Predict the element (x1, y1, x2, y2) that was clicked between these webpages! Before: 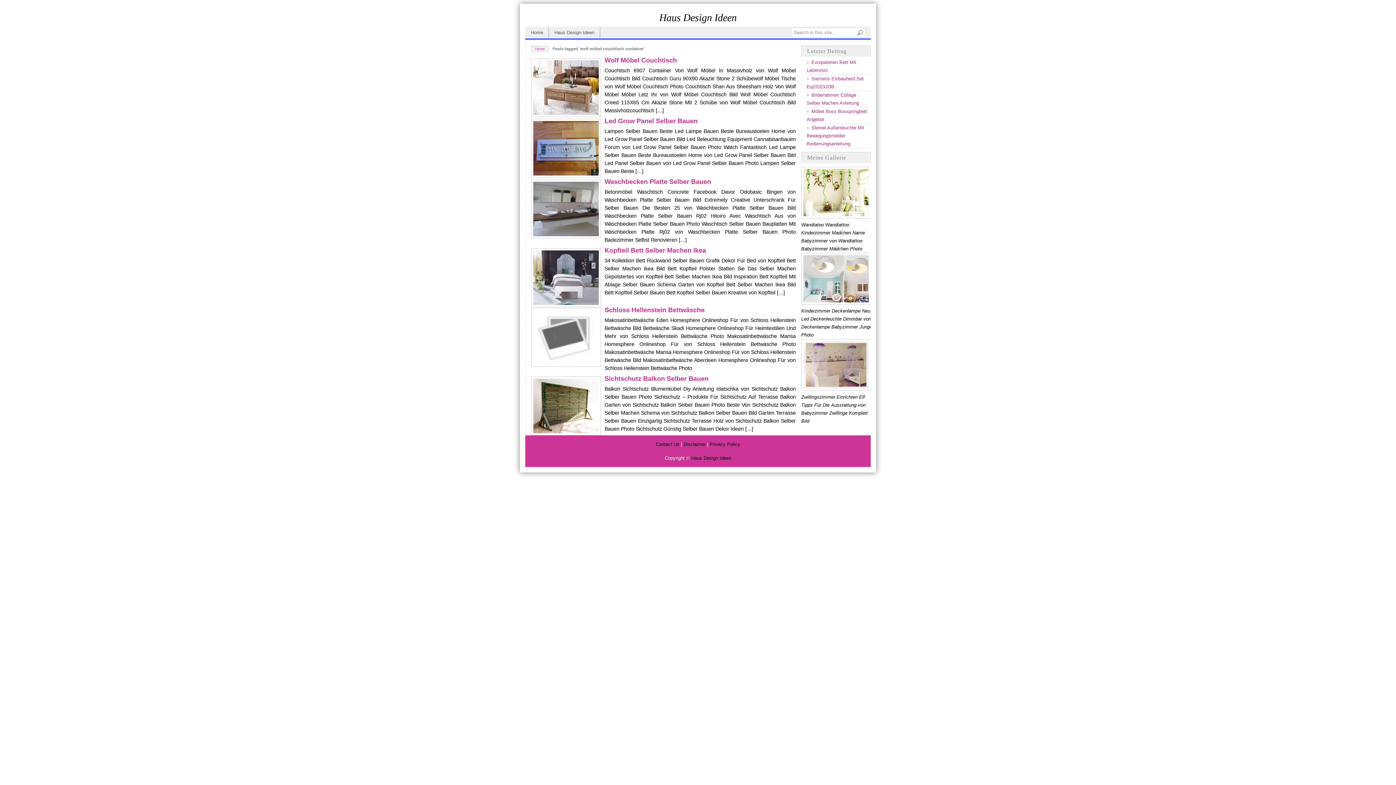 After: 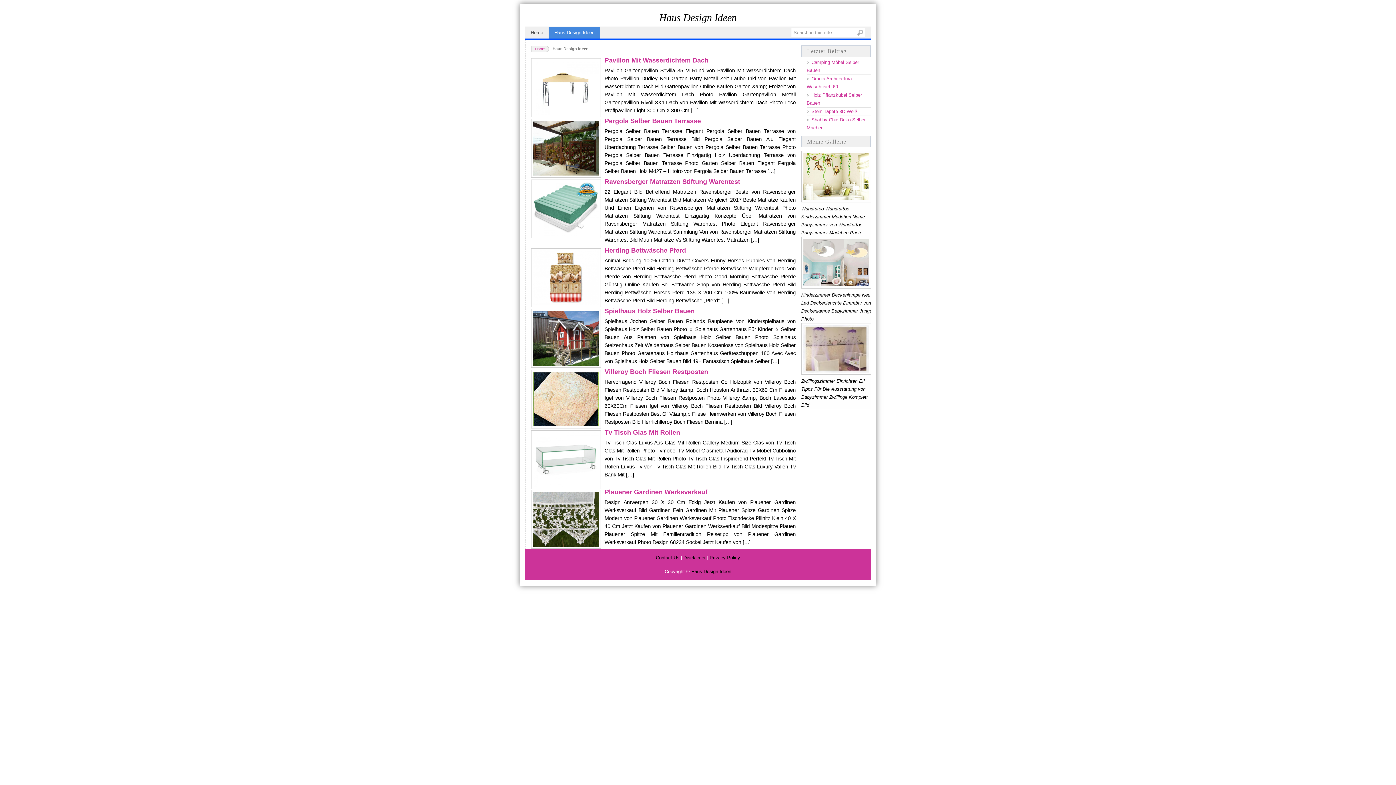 Action: bbox: (549, 26, 600, 38) label: Haus Design Ideen